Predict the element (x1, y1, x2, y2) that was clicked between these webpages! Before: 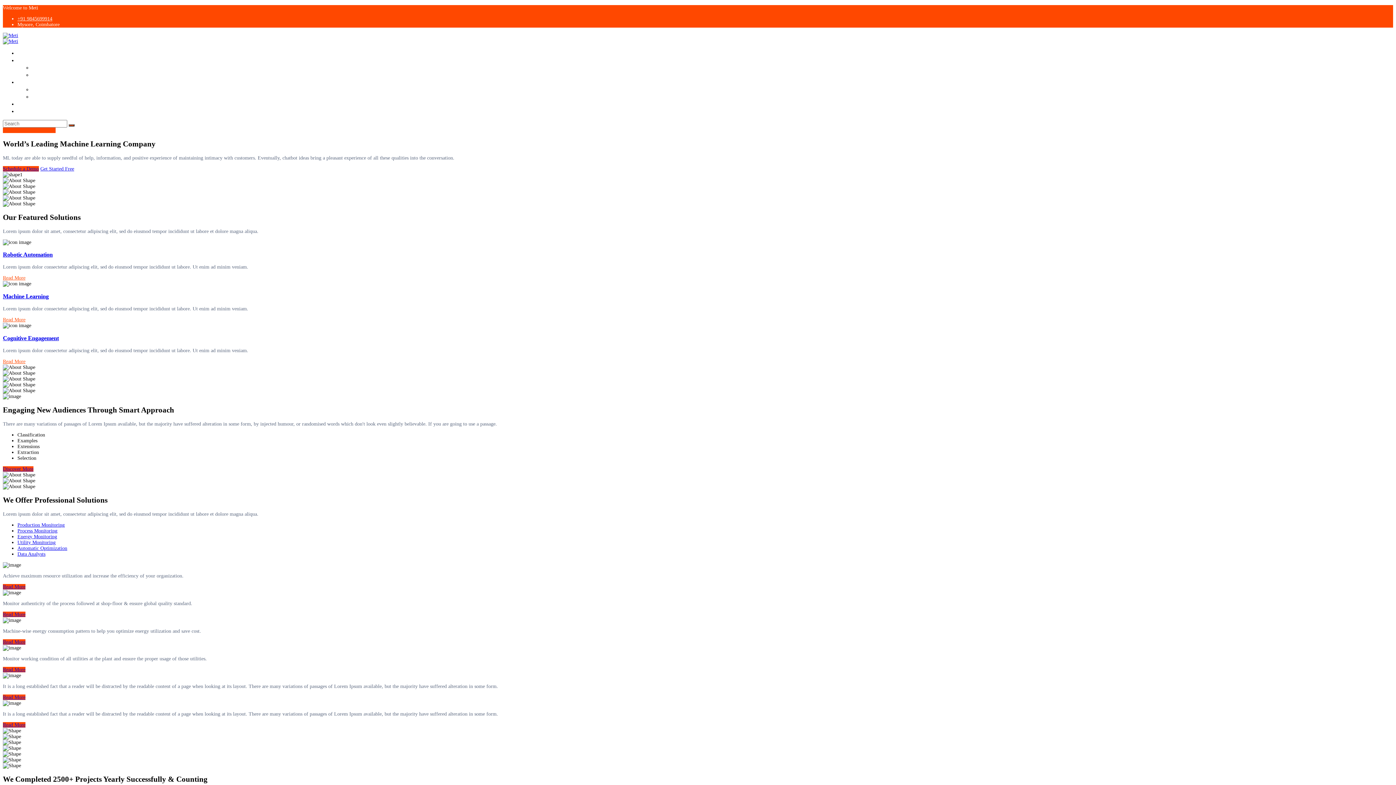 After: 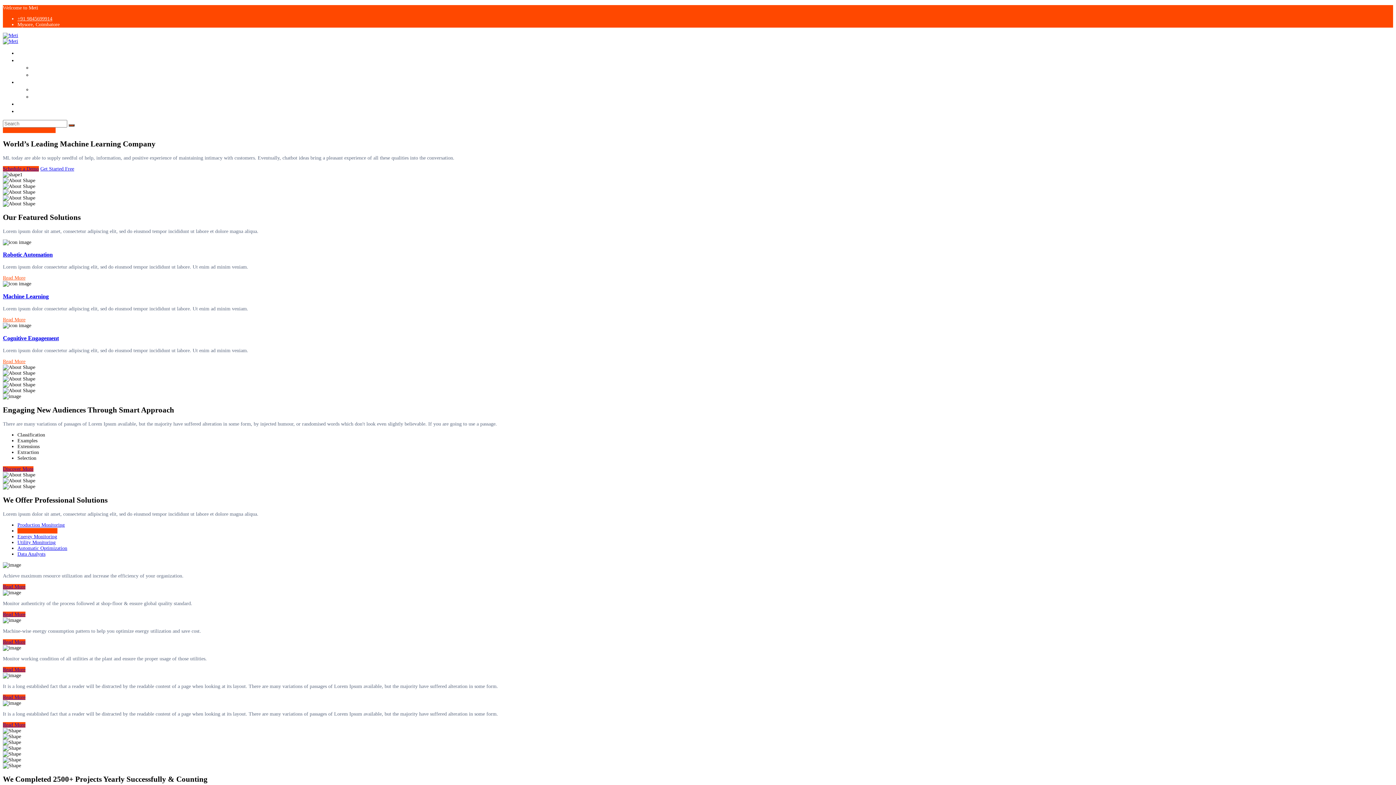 Action: label: Process Monitoring bbox: (17, 528, 57, 533)